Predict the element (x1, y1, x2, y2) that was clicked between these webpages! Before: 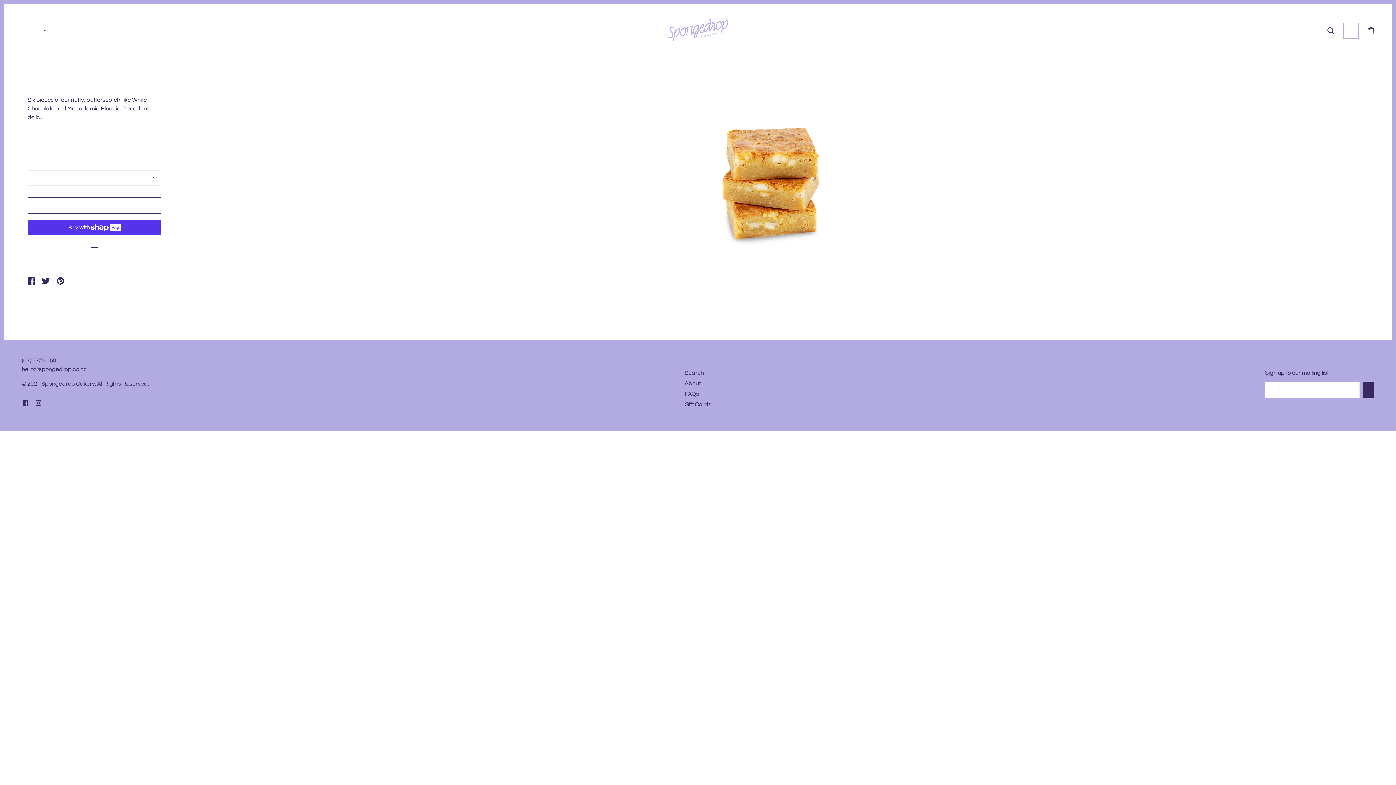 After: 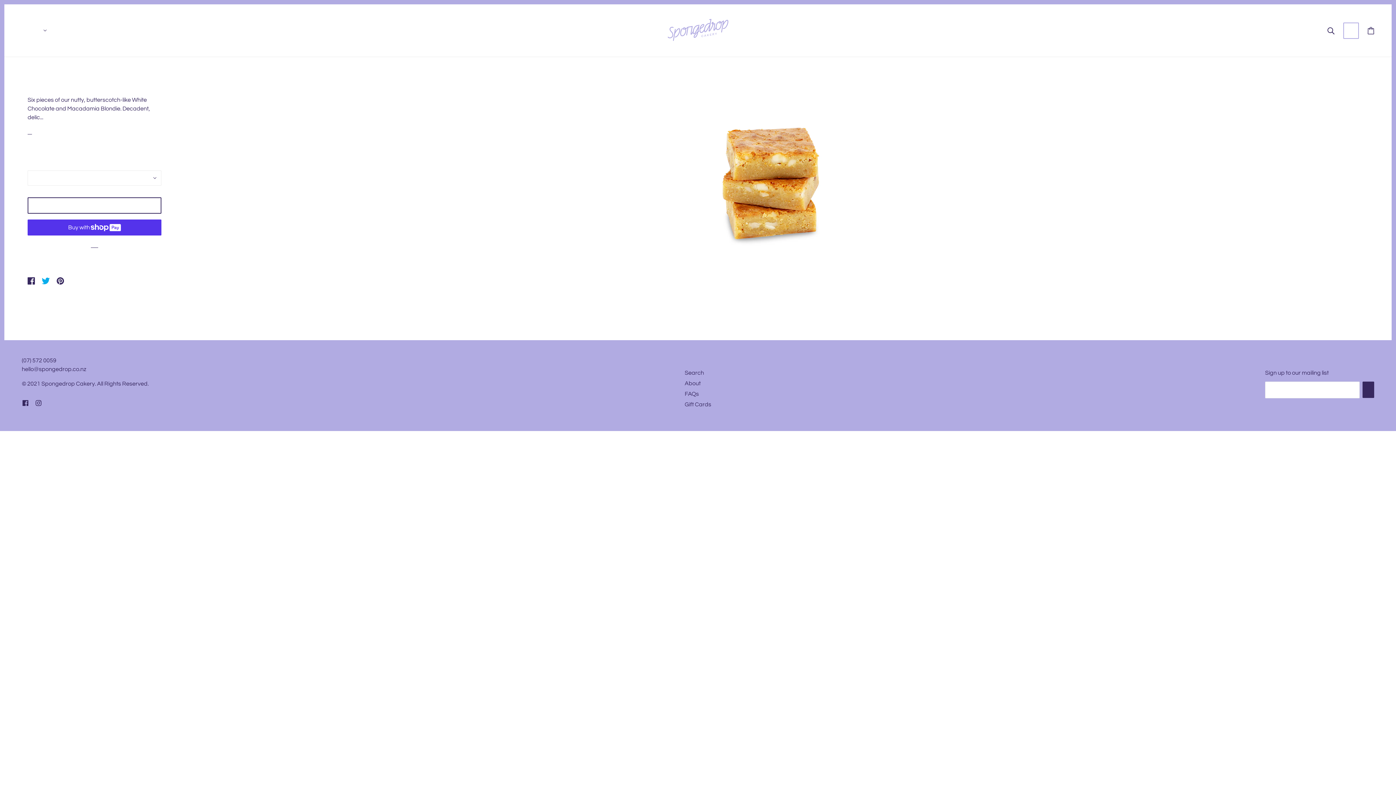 Action: bbox: (38, 274, 53, 286) label: Share on Twitter